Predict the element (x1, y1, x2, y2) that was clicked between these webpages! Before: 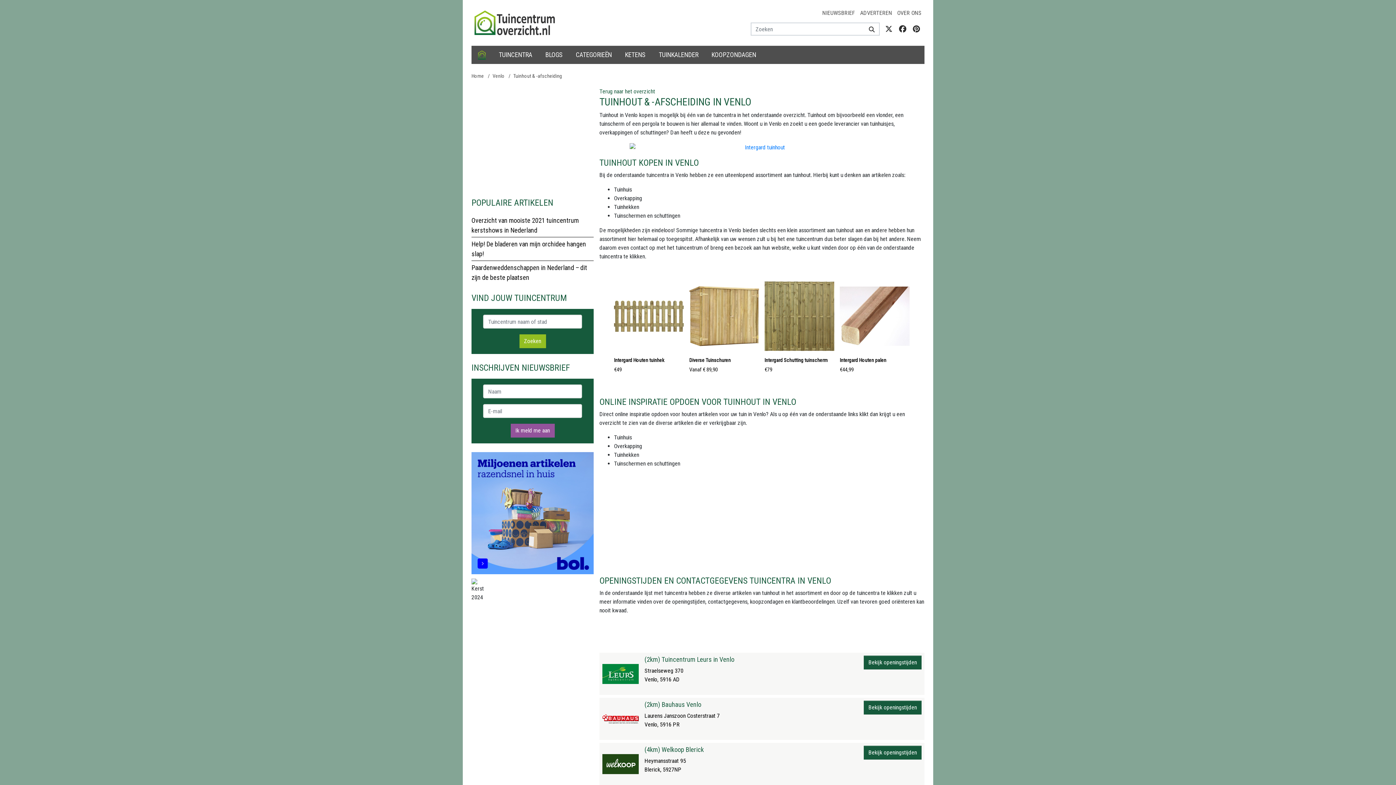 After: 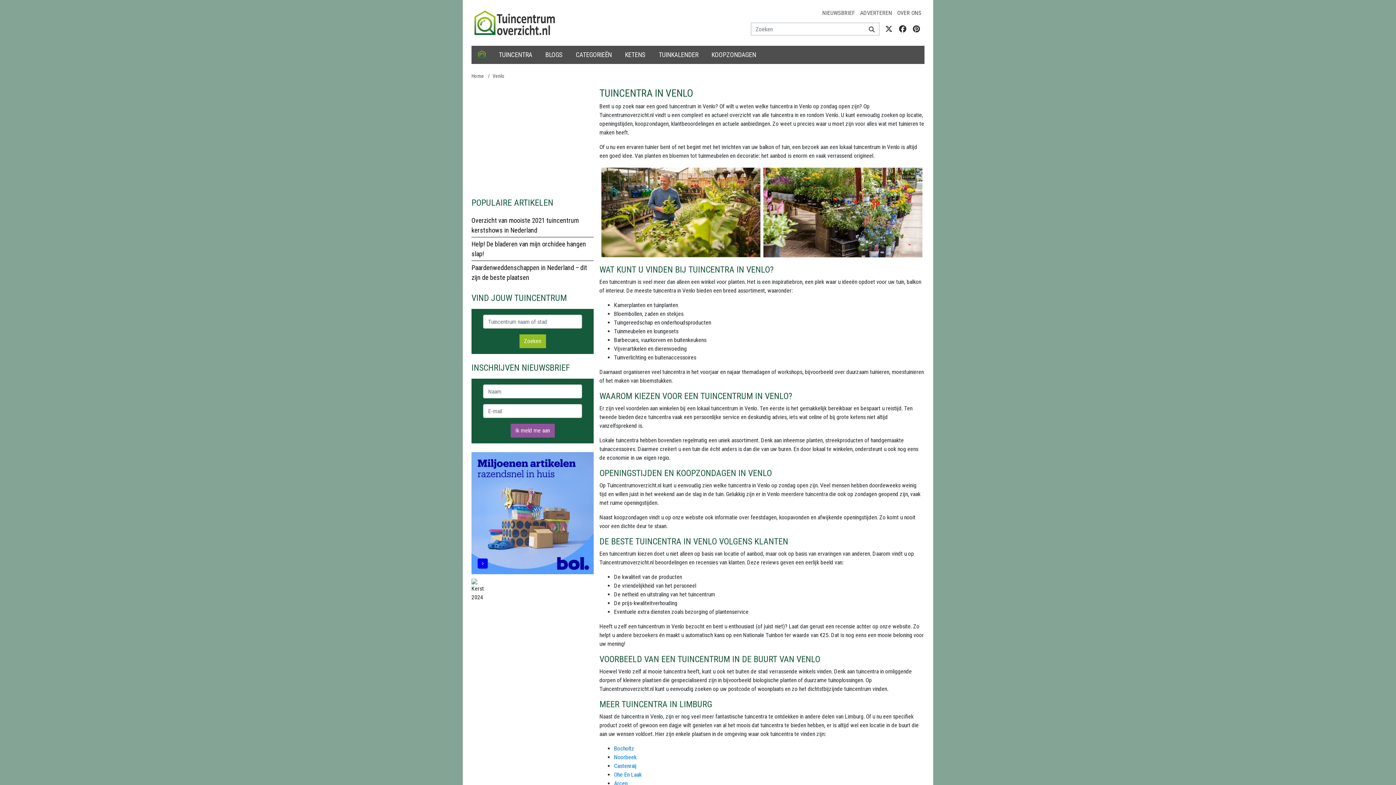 Action: label: Venlo bbox: (492, 73, 504, 78)